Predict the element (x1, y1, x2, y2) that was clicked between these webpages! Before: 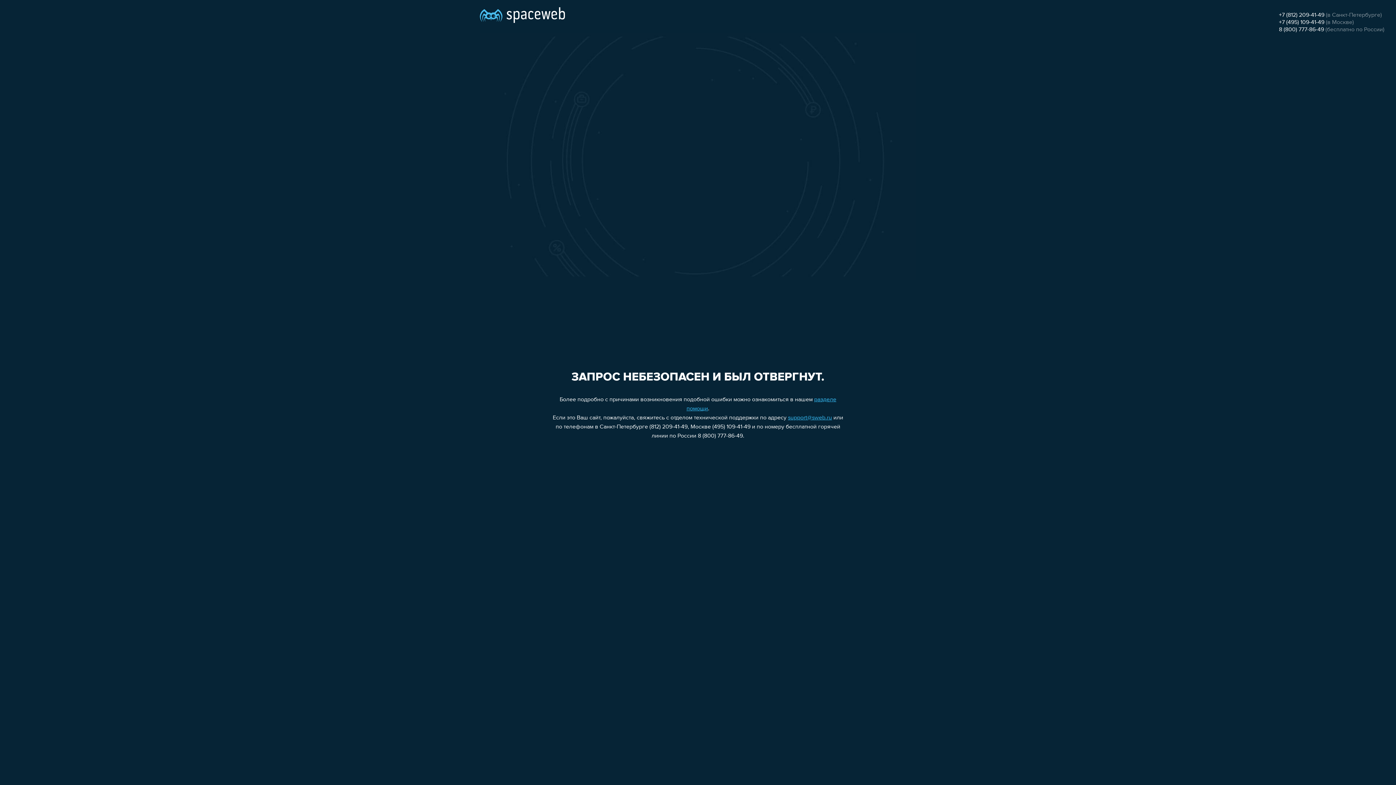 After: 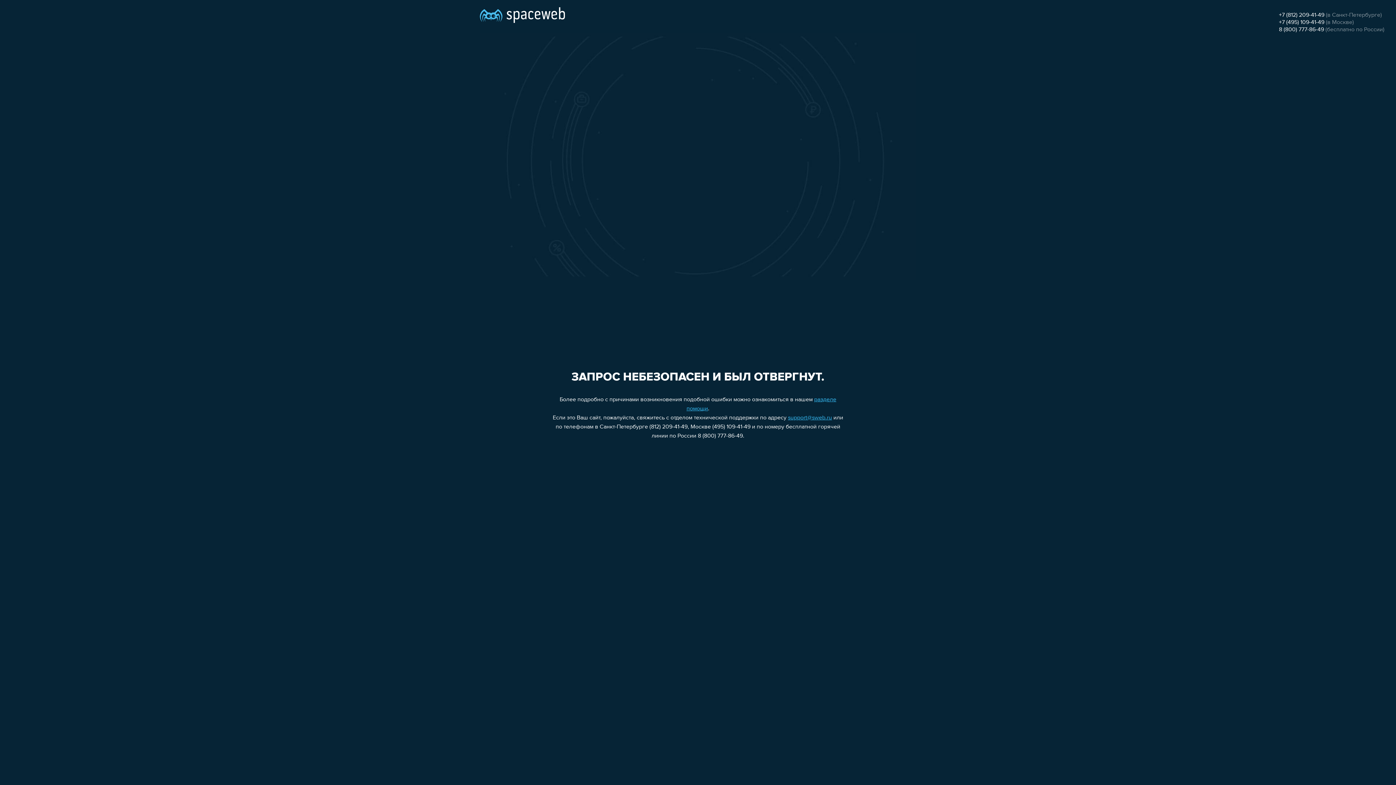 Action: label: support@sweb.ru bbox: (788, 415, 832, 421)